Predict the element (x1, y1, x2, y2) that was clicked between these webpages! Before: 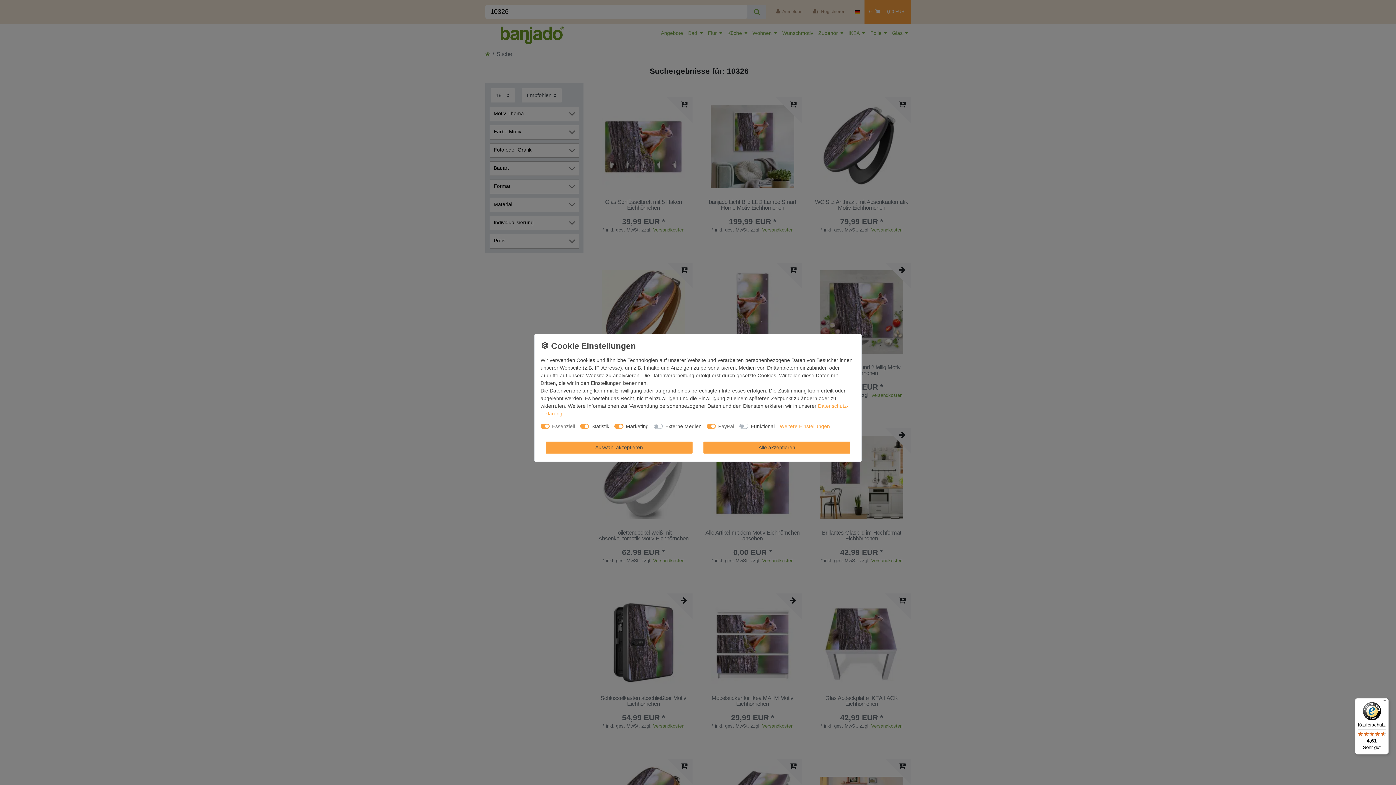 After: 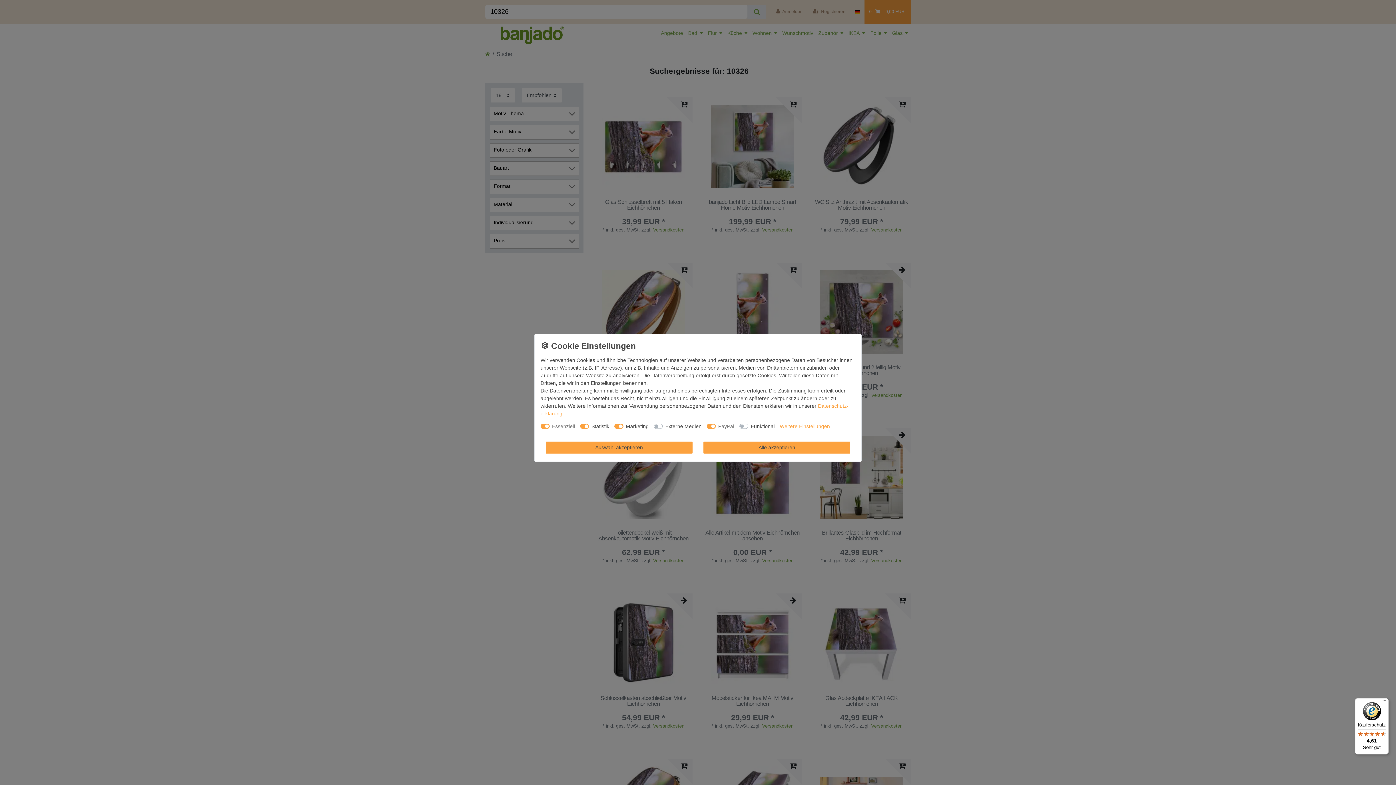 Action: bbox: (1355, 698, 1389, 754) label: Käuferschutz

4,61

Sehr gut